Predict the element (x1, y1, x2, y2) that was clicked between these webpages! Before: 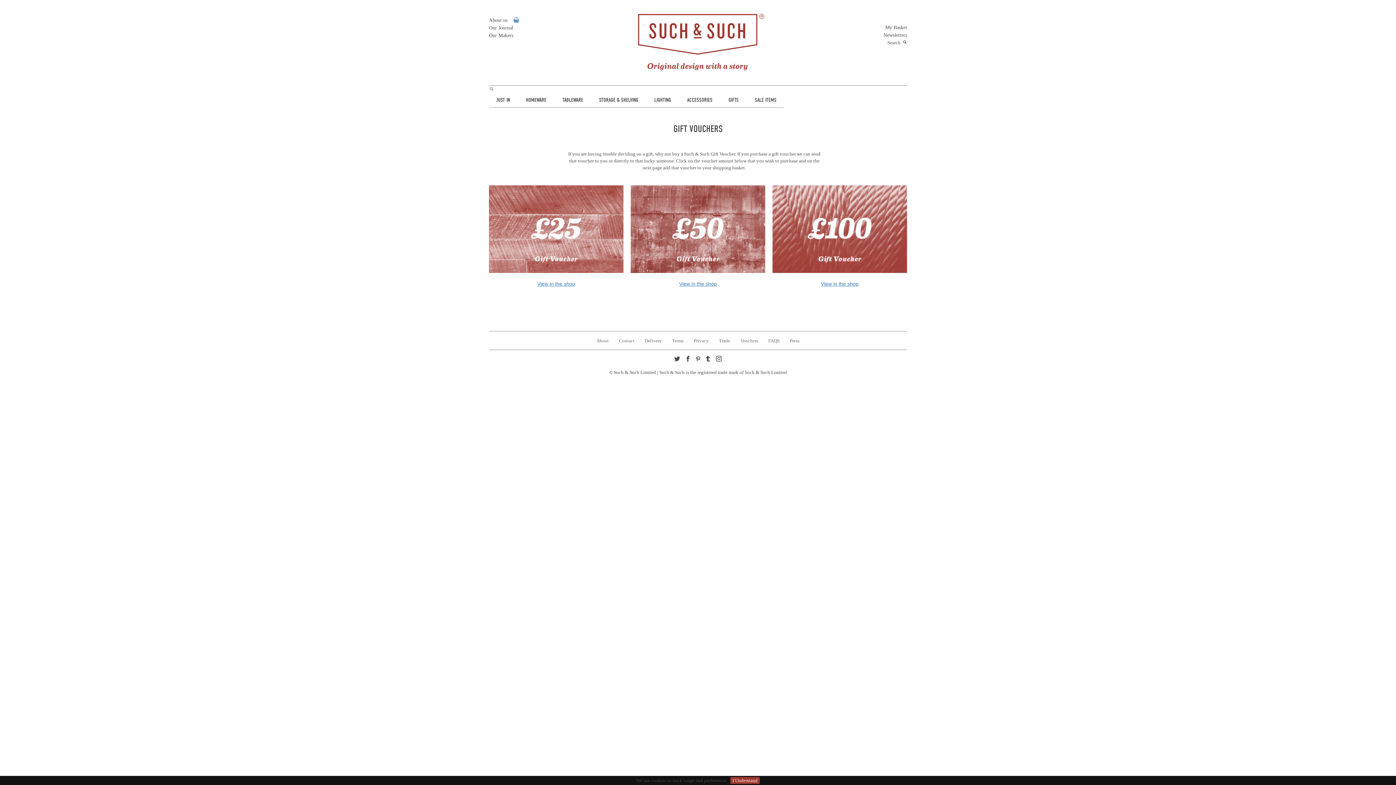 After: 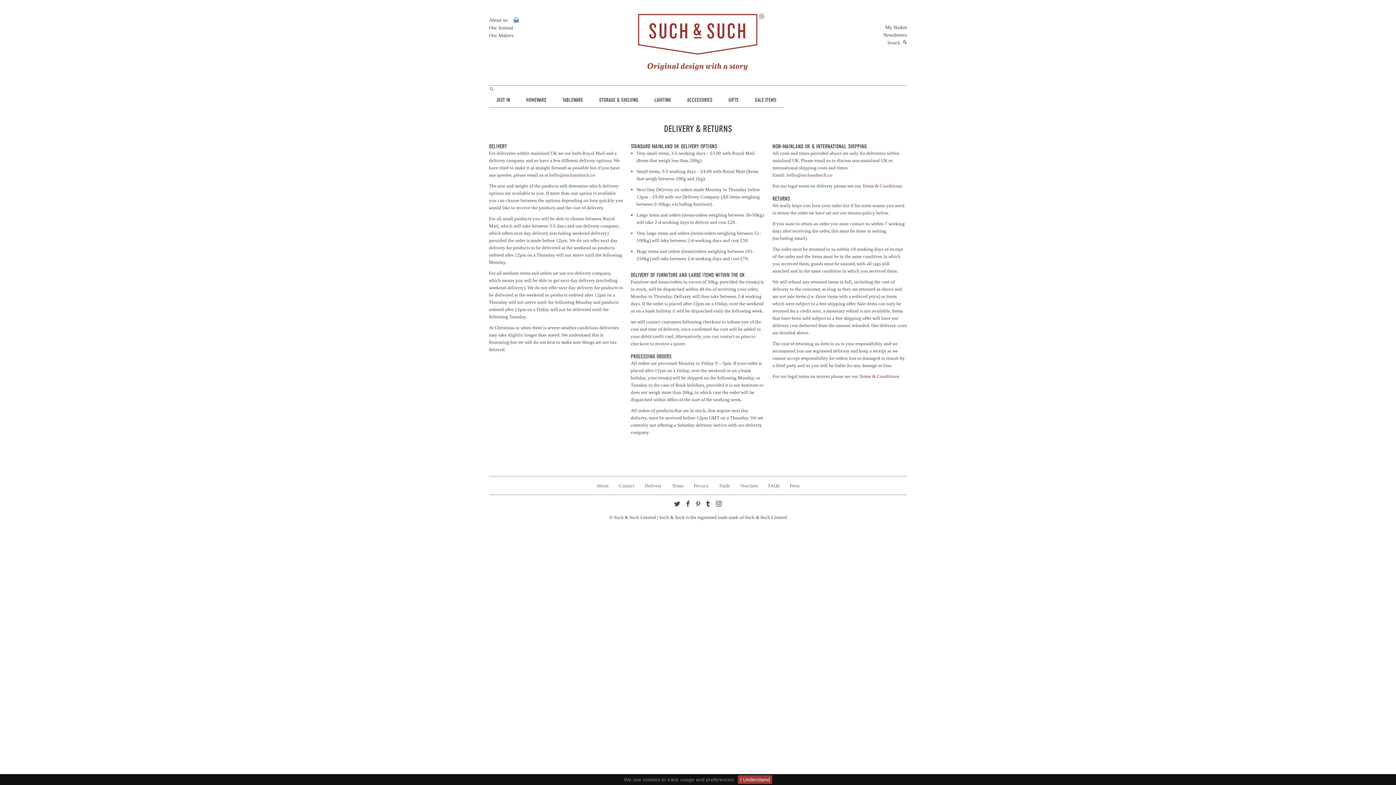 Action: label: Delivery bbox: (644, 338, 662, 343)